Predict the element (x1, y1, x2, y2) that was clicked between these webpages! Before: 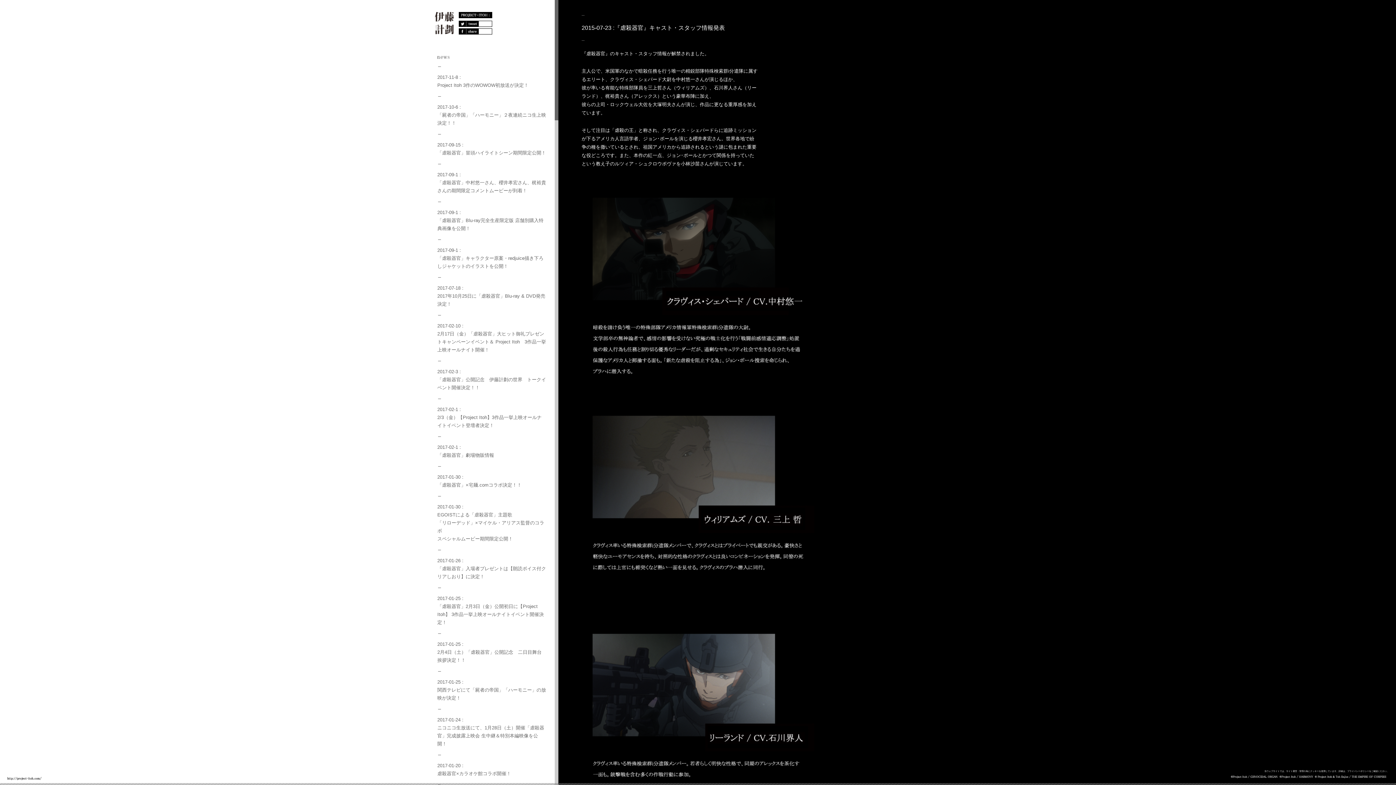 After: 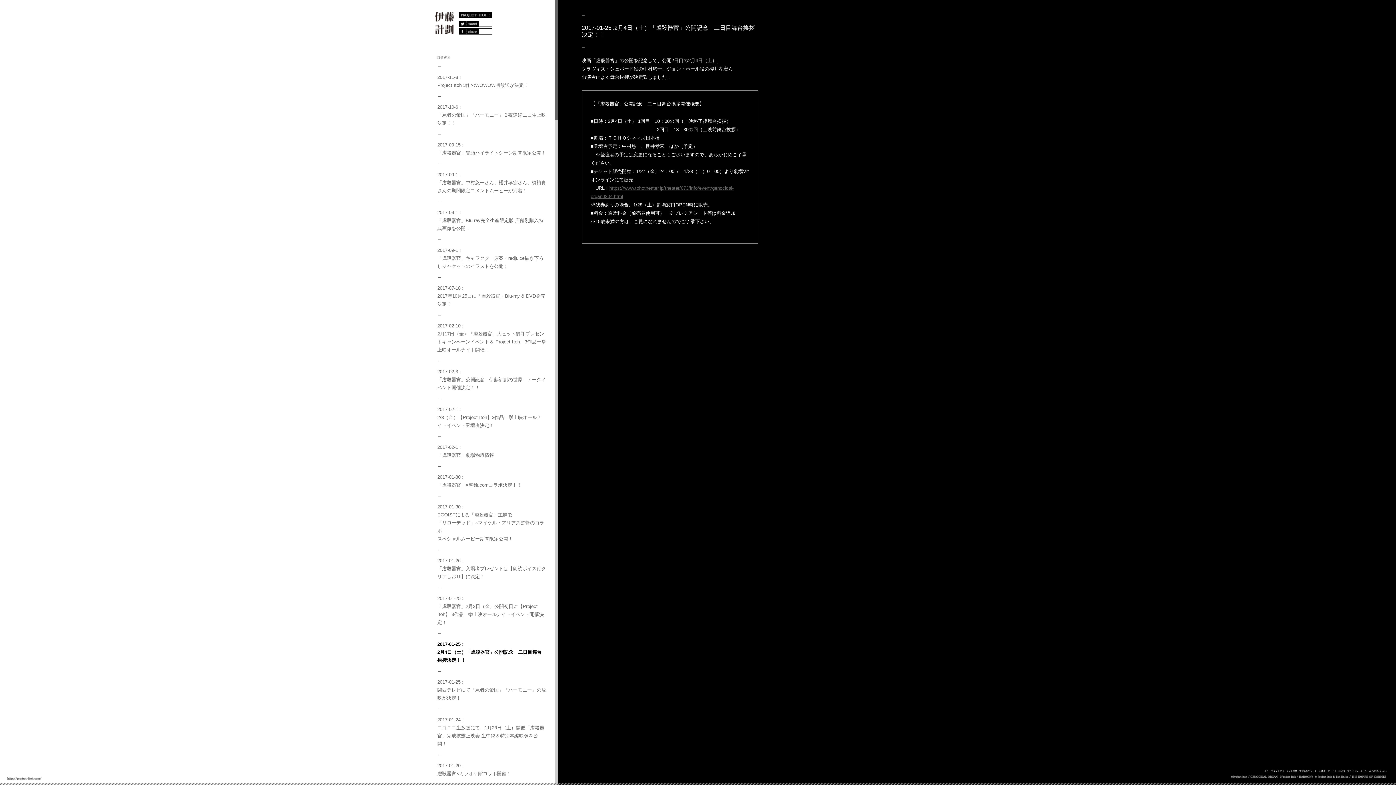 Action: bbox: (437, 633, 546, 671) label: 2017-01-25 :
2月4日（土）「虐殺器官」公開記念　二日目舞台挨拶決定！！